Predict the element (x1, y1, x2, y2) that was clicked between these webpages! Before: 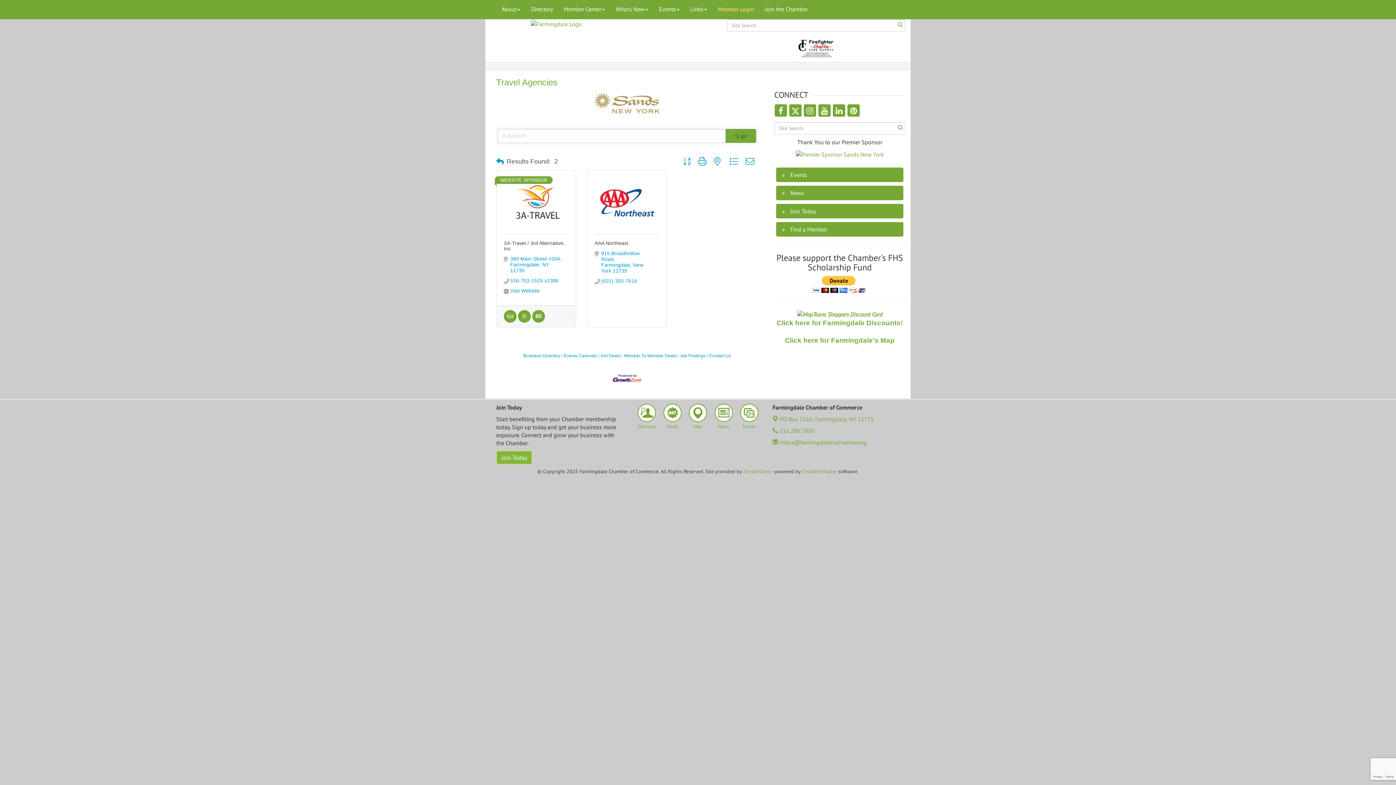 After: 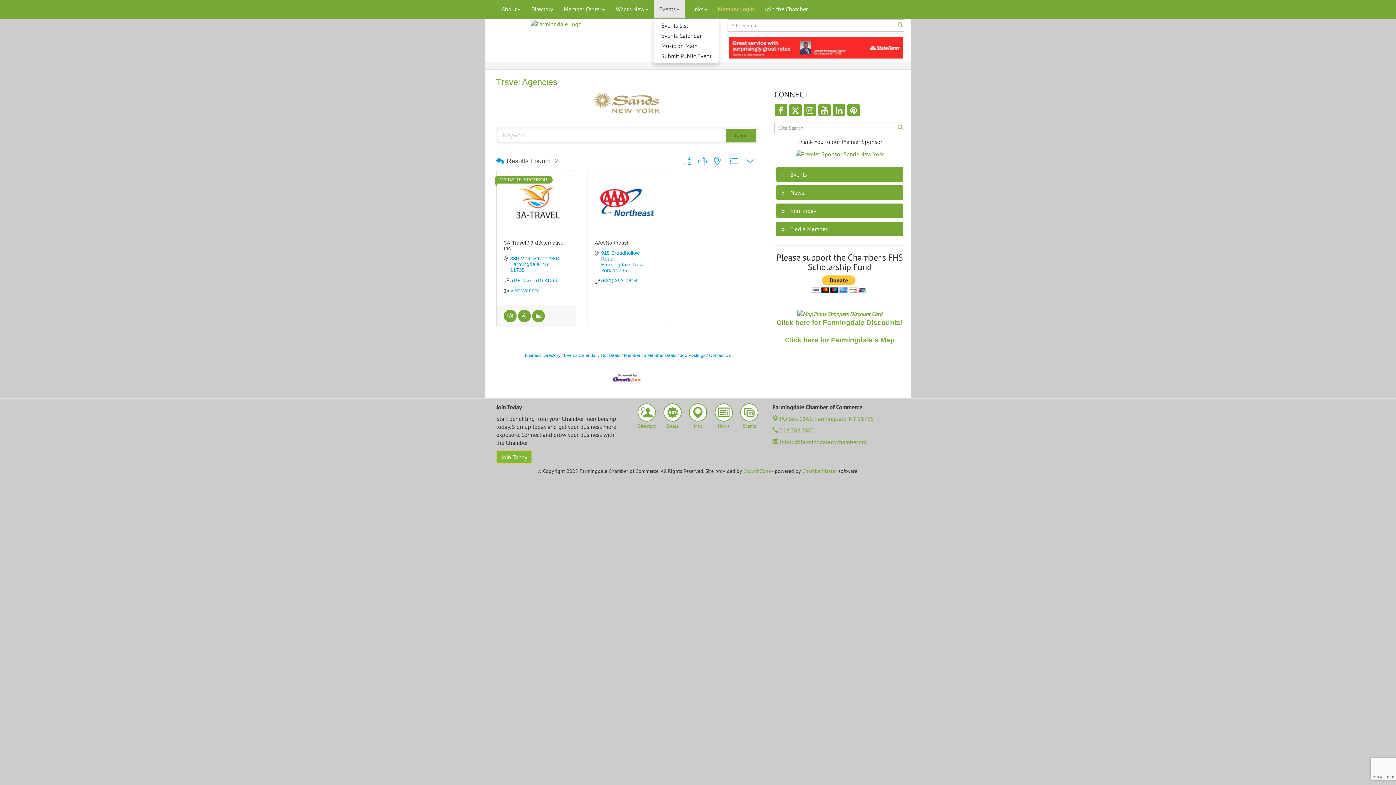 Action: bbox: (653, 0, 685, 18) label: Events